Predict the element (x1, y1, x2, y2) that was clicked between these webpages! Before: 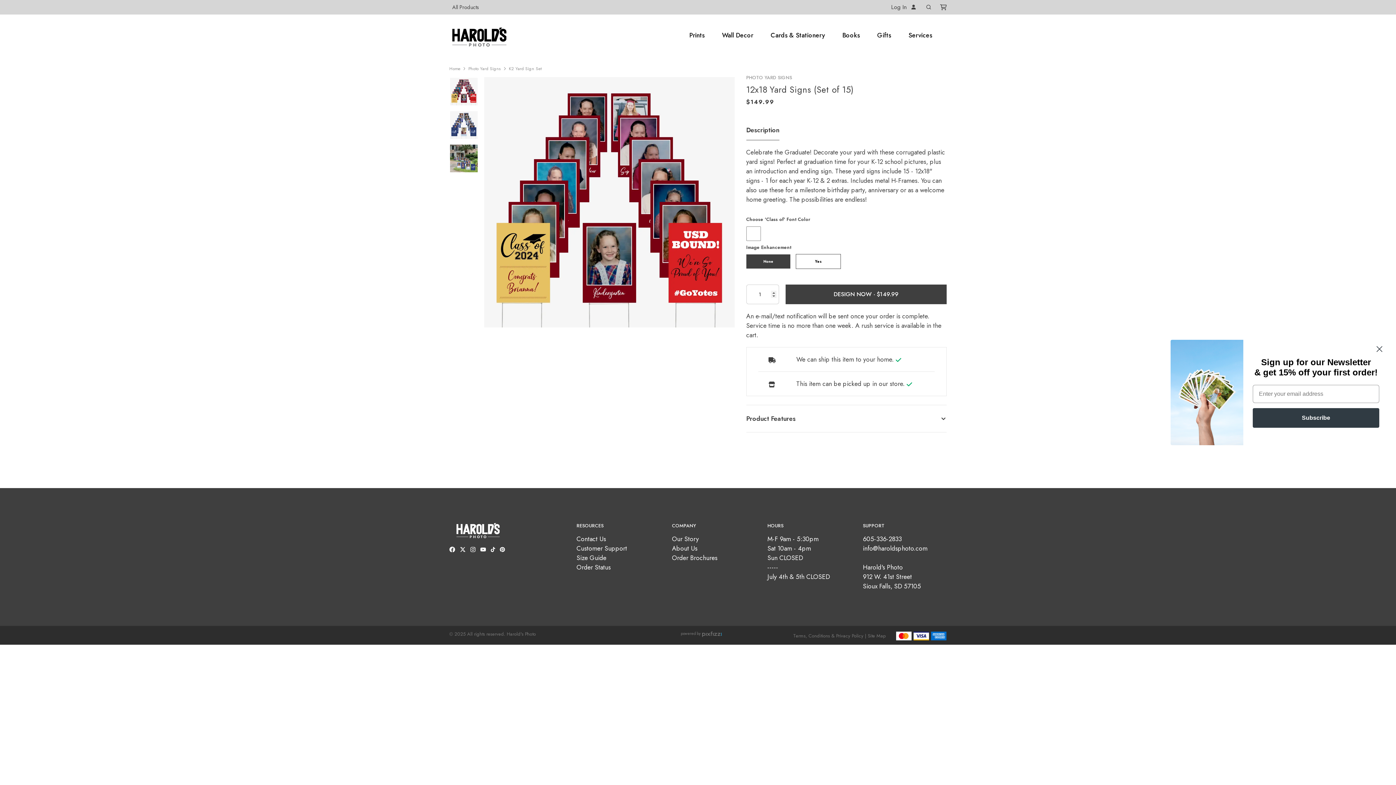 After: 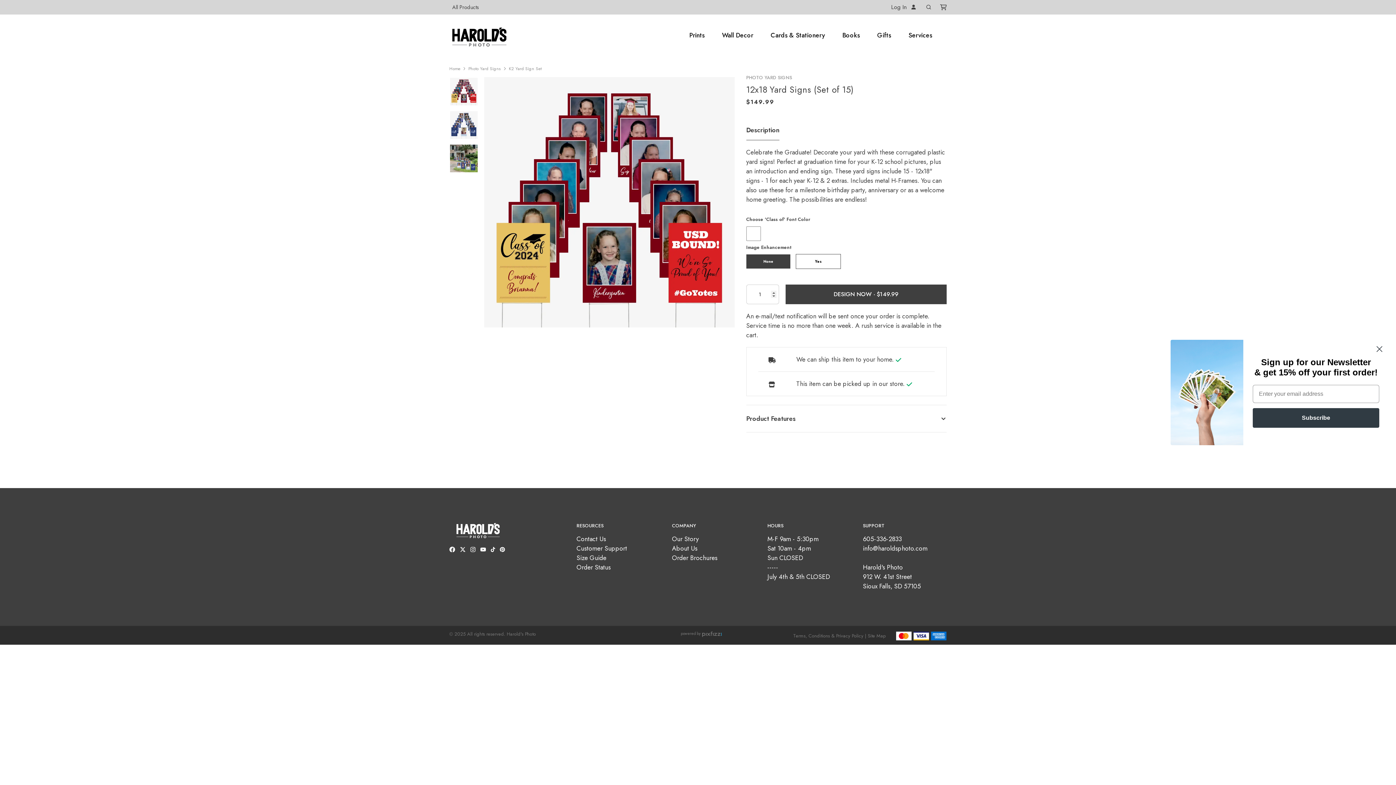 Action: bbox: (500, 544, 504, 553)